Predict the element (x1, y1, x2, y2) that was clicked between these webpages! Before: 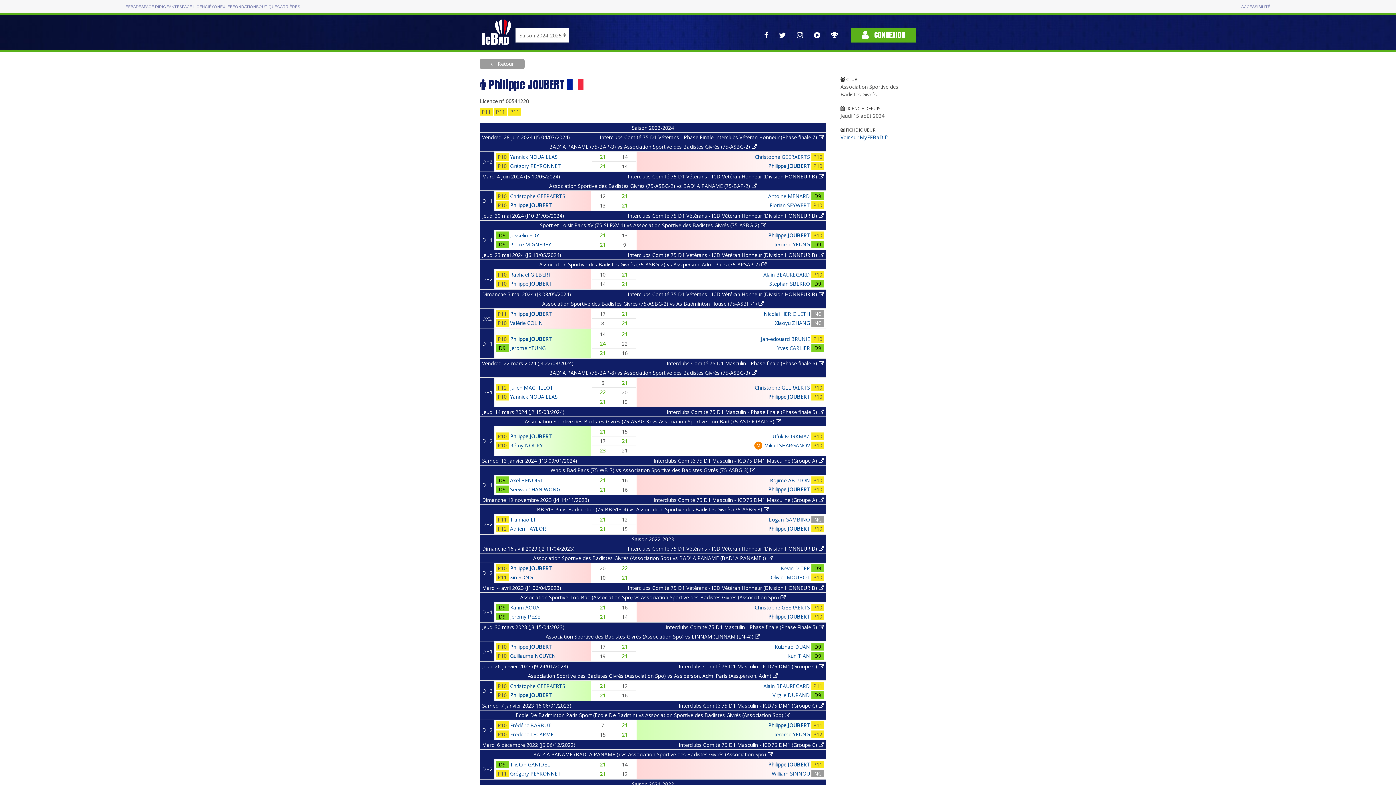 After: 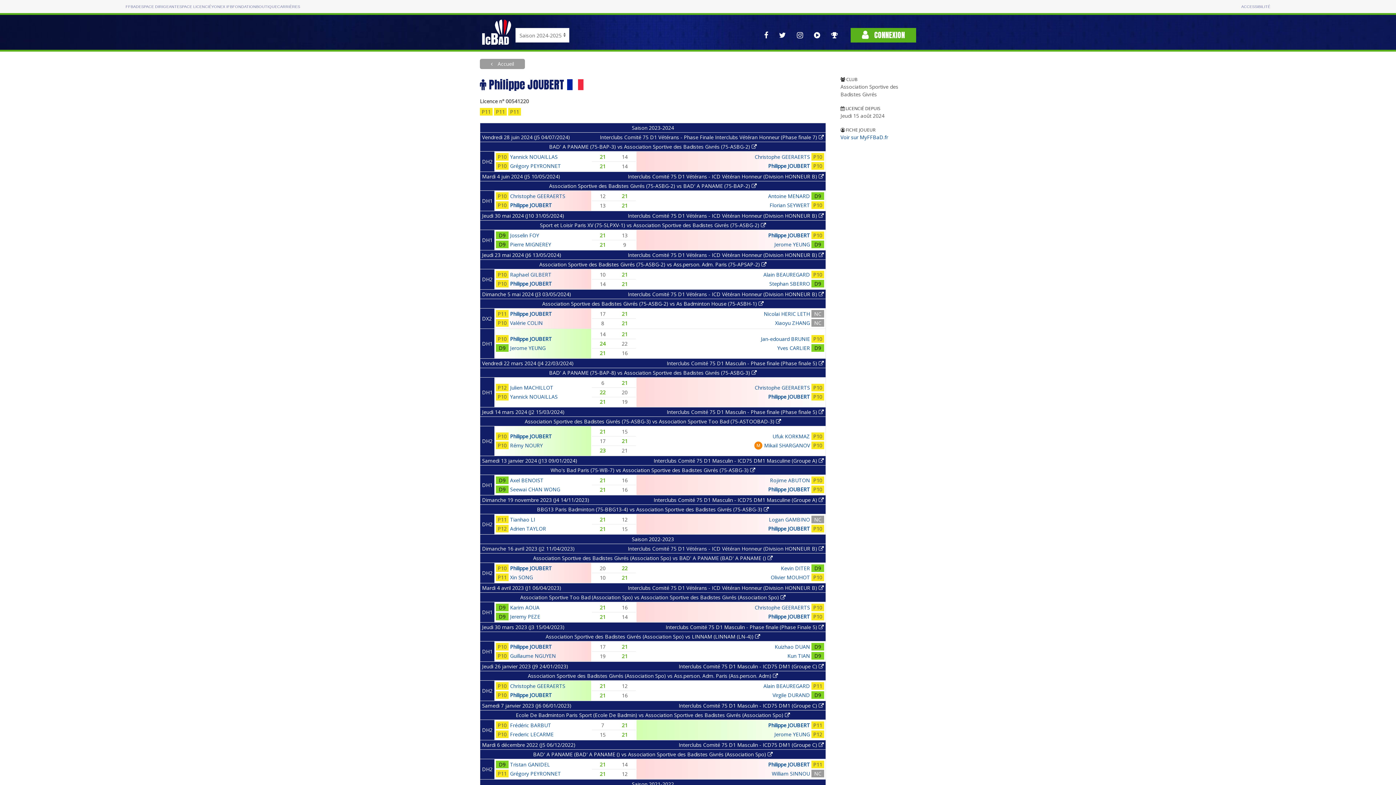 Action: bbox: (510, 692, 552, 698) label: Philippe JOUBERT